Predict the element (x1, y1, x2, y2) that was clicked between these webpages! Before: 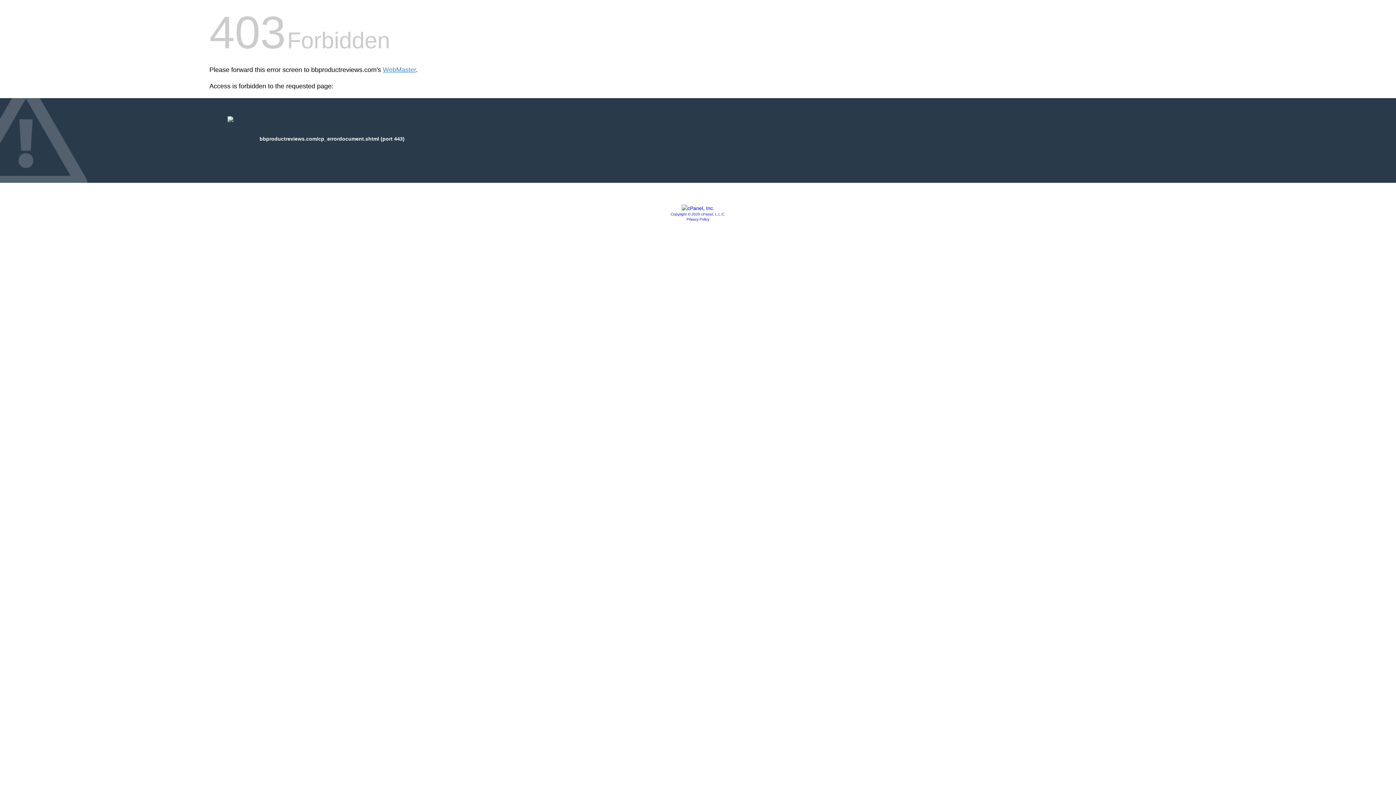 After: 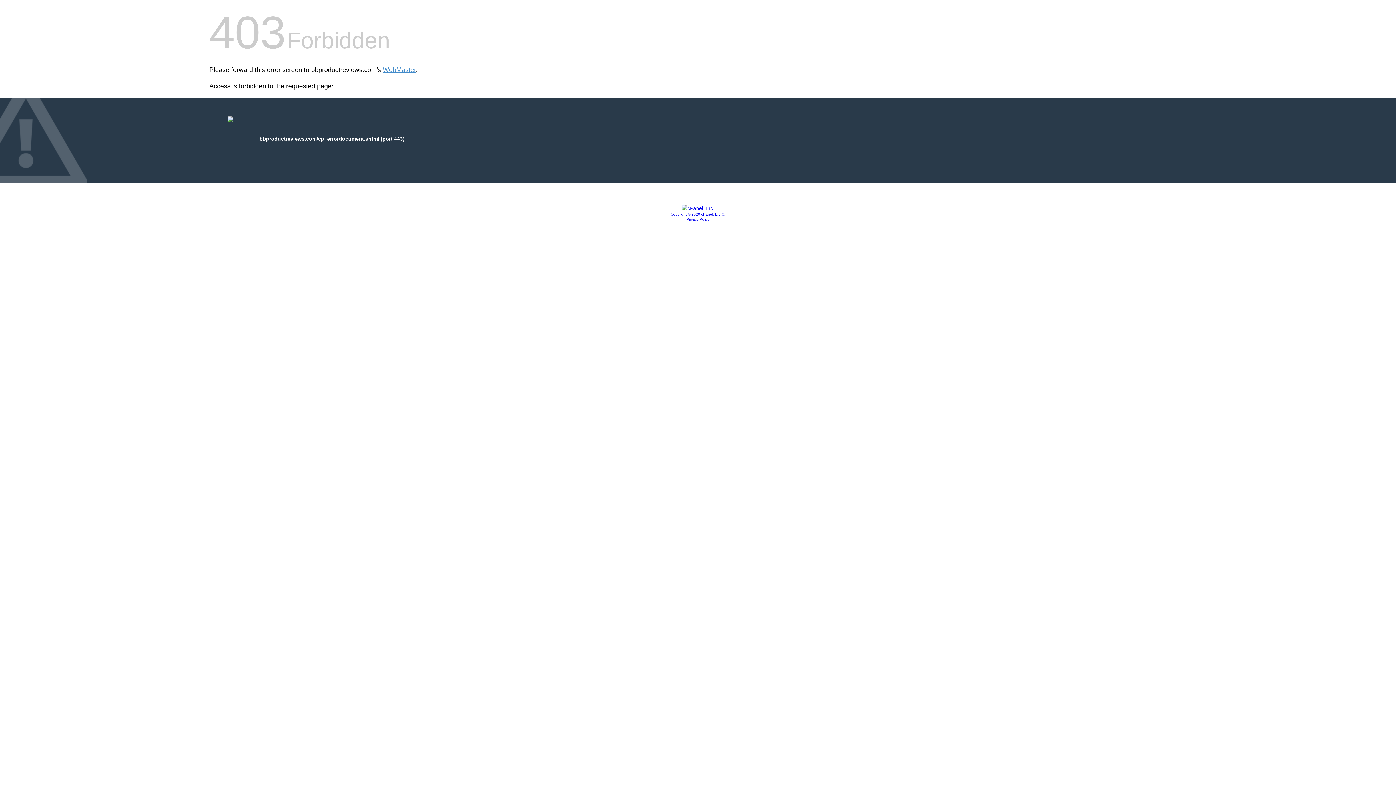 Action: bbox: (686, 217, 709, 221) label: Privacy Policy